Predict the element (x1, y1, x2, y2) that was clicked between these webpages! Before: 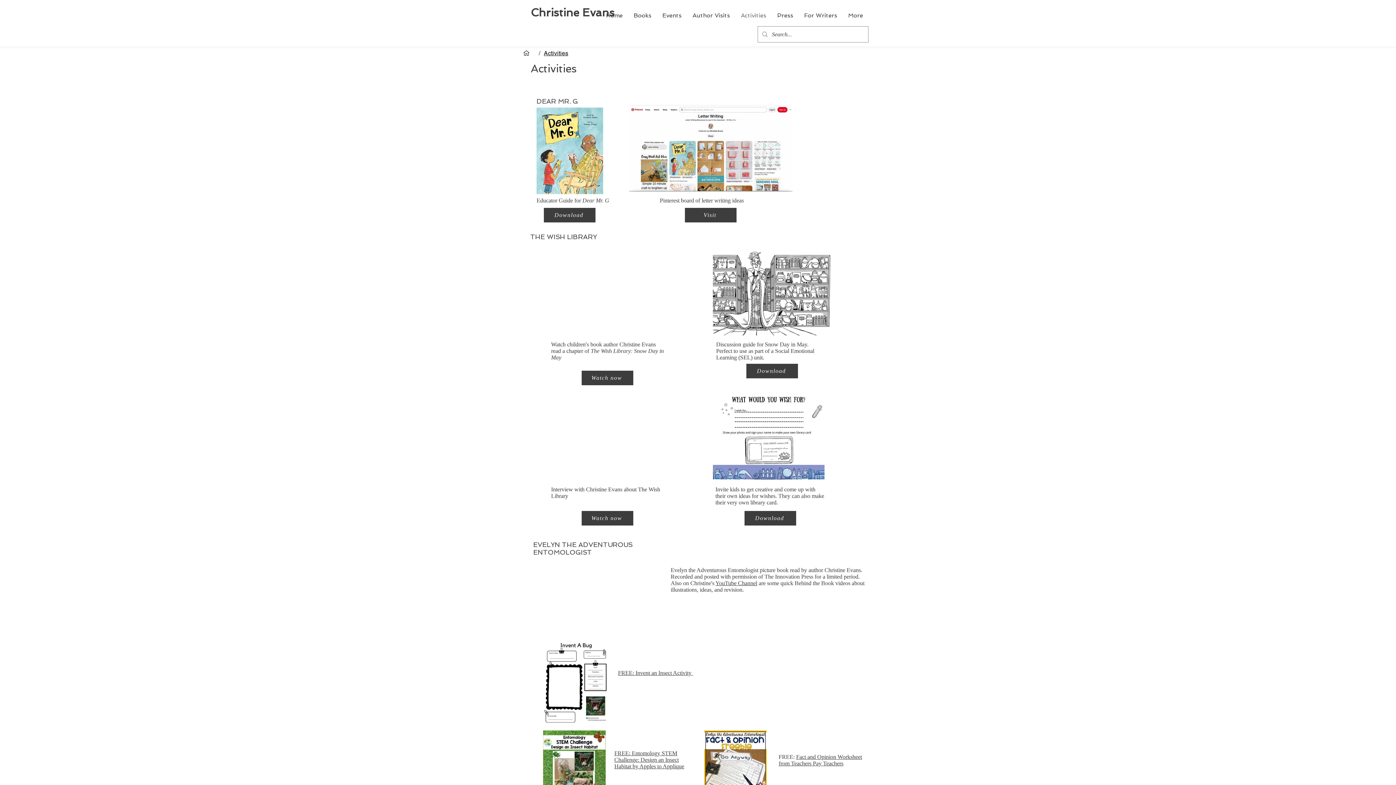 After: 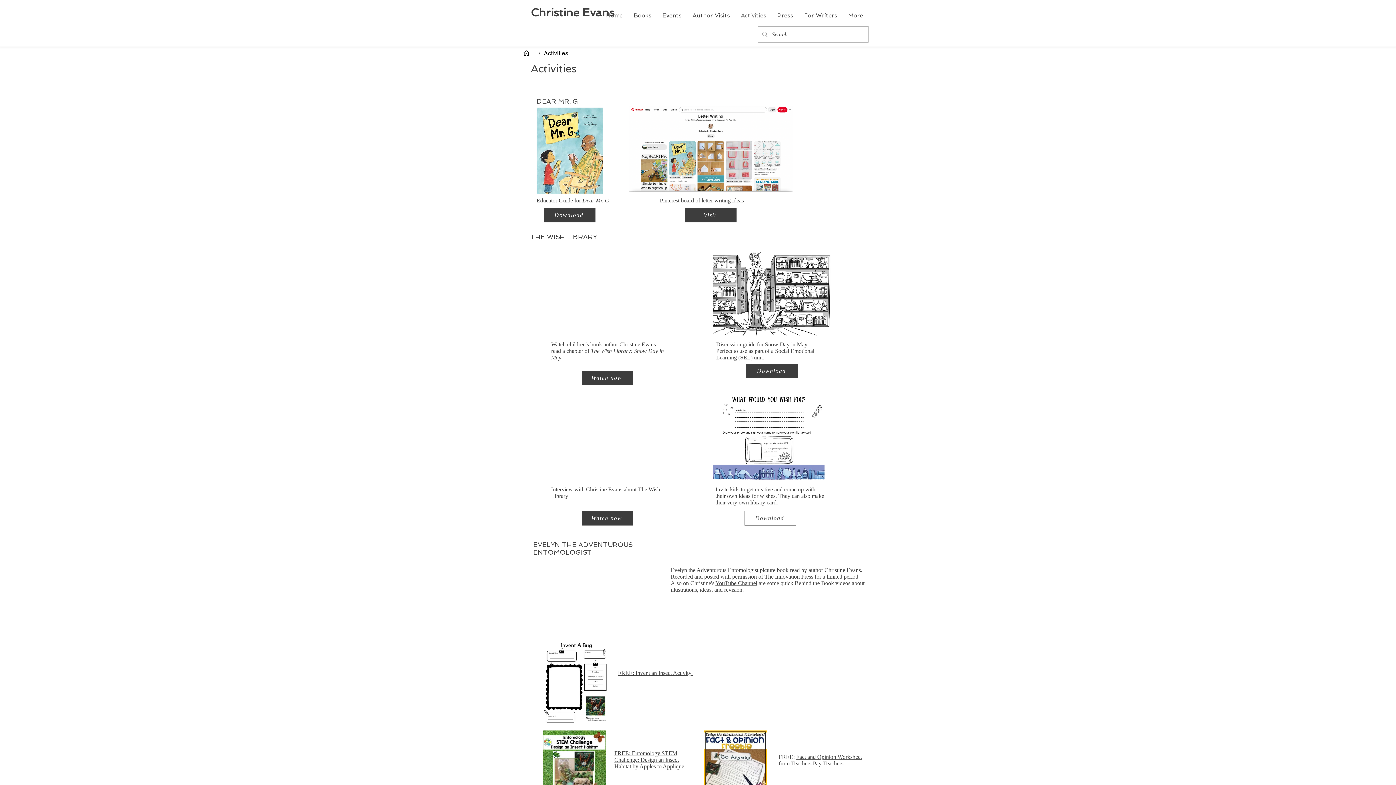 Action: label: Download bbox: (744, 511, 796, 525)